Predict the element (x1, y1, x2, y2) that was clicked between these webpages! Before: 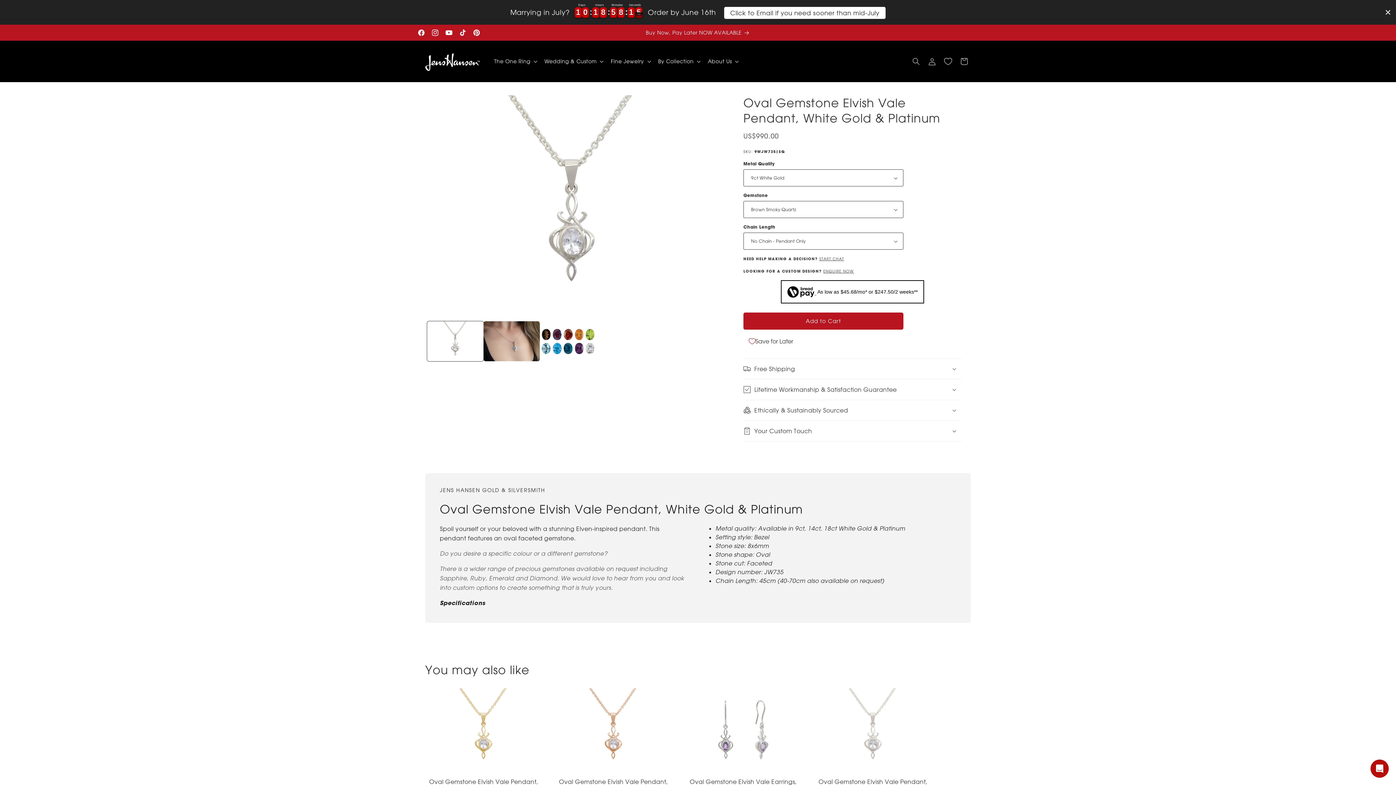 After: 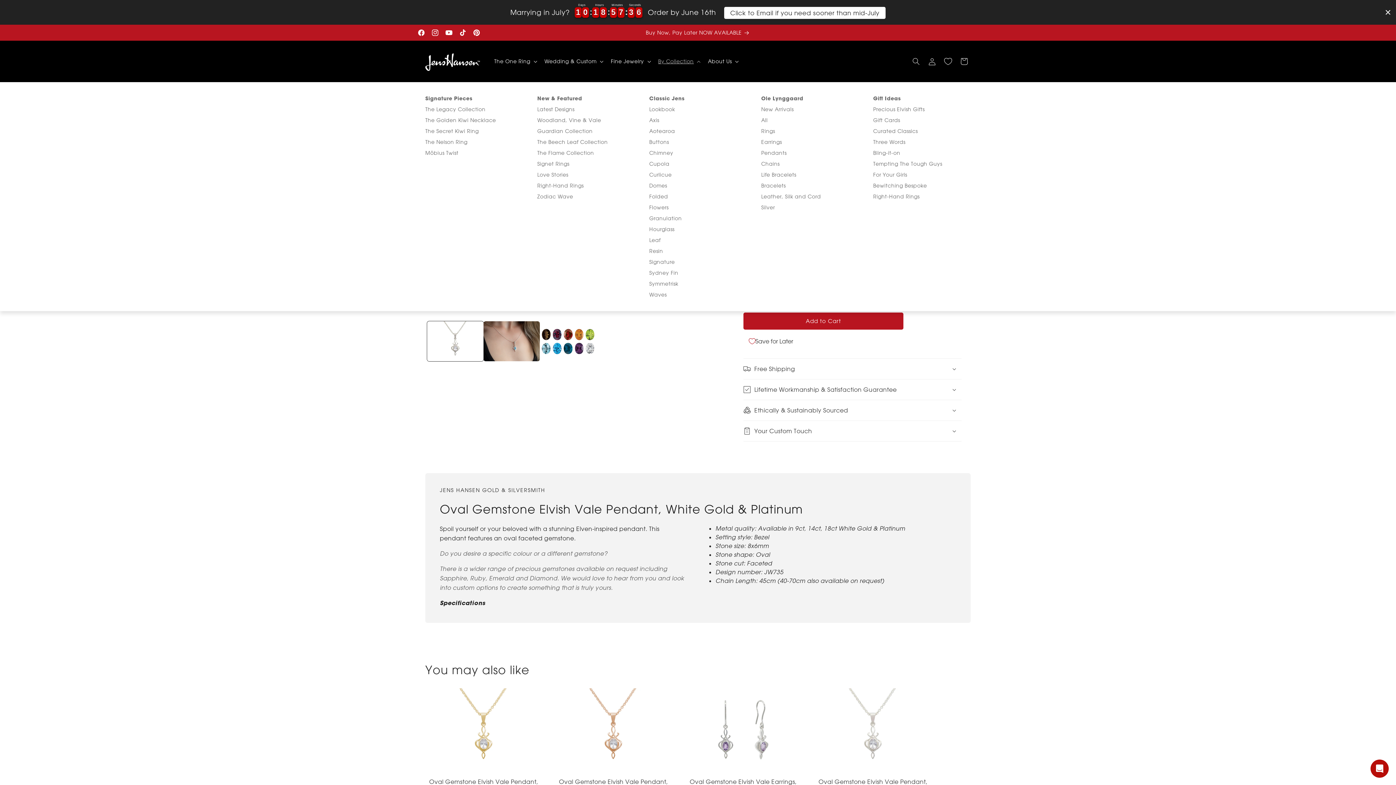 Action: label: By Collection bbox: (654, 53, 703, 69)